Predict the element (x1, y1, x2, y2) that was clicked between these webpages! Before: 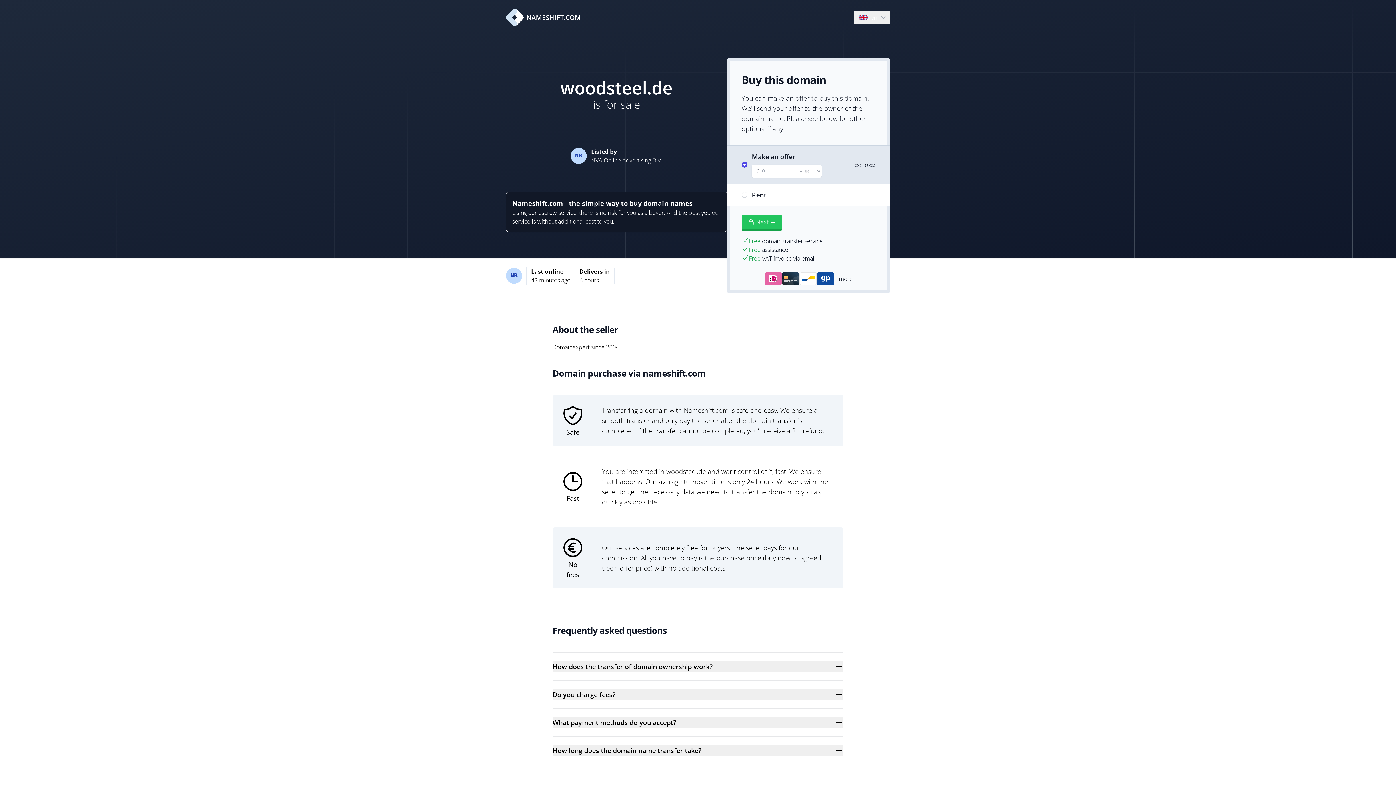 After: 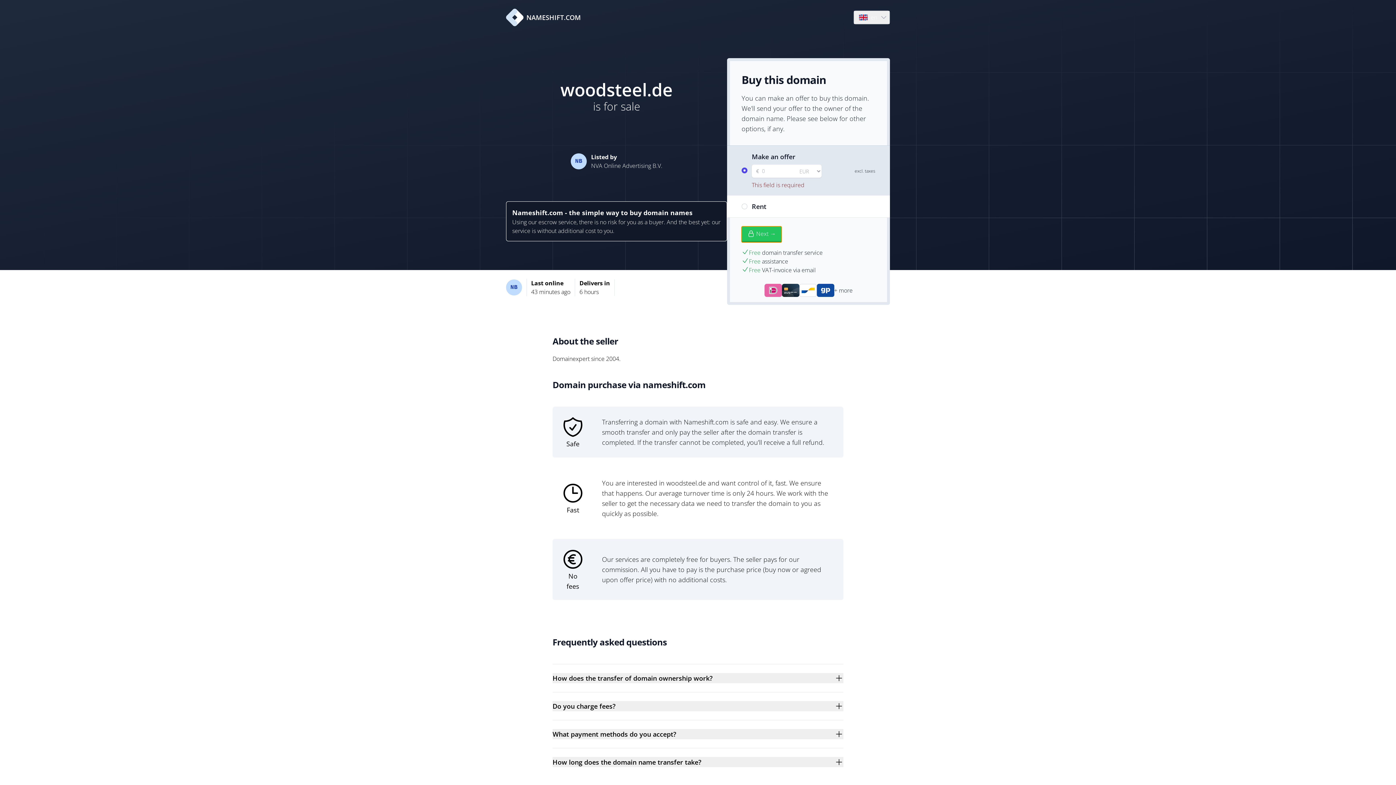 Action: bbox: (741, 214, 781, 230) label: Next →